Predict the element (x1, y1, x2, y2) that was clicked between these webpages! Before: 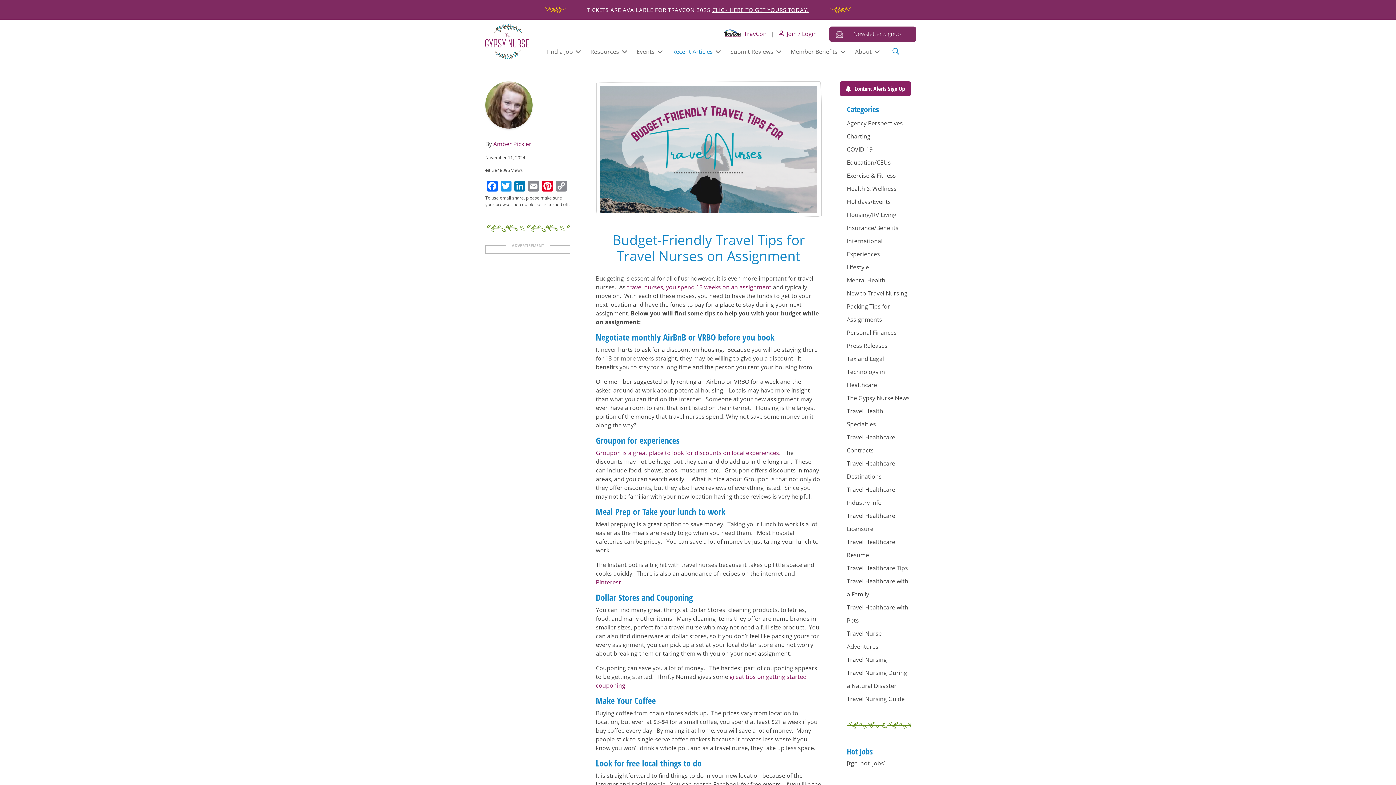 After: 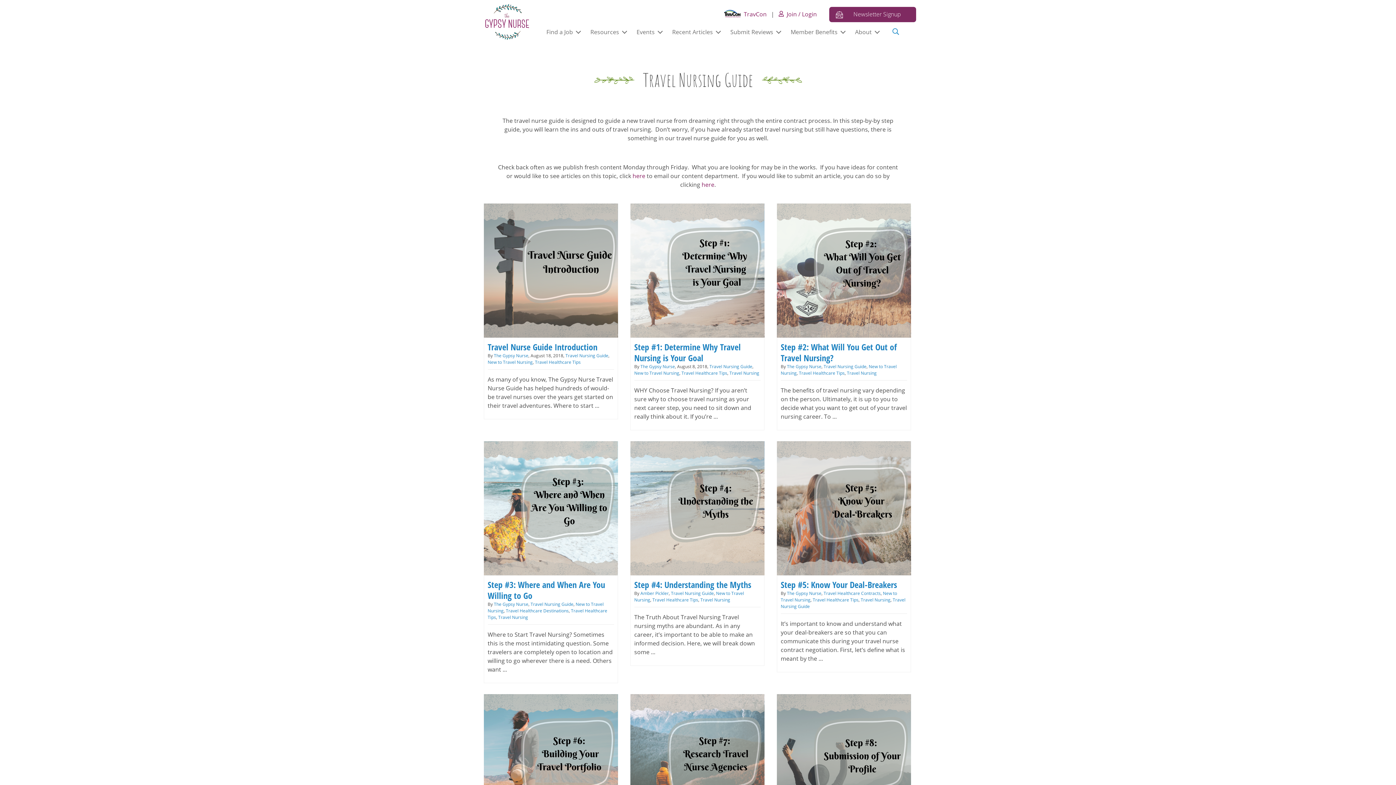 Action: bbox: (847, 695, 904, 703) label: Travel Nursing Guide